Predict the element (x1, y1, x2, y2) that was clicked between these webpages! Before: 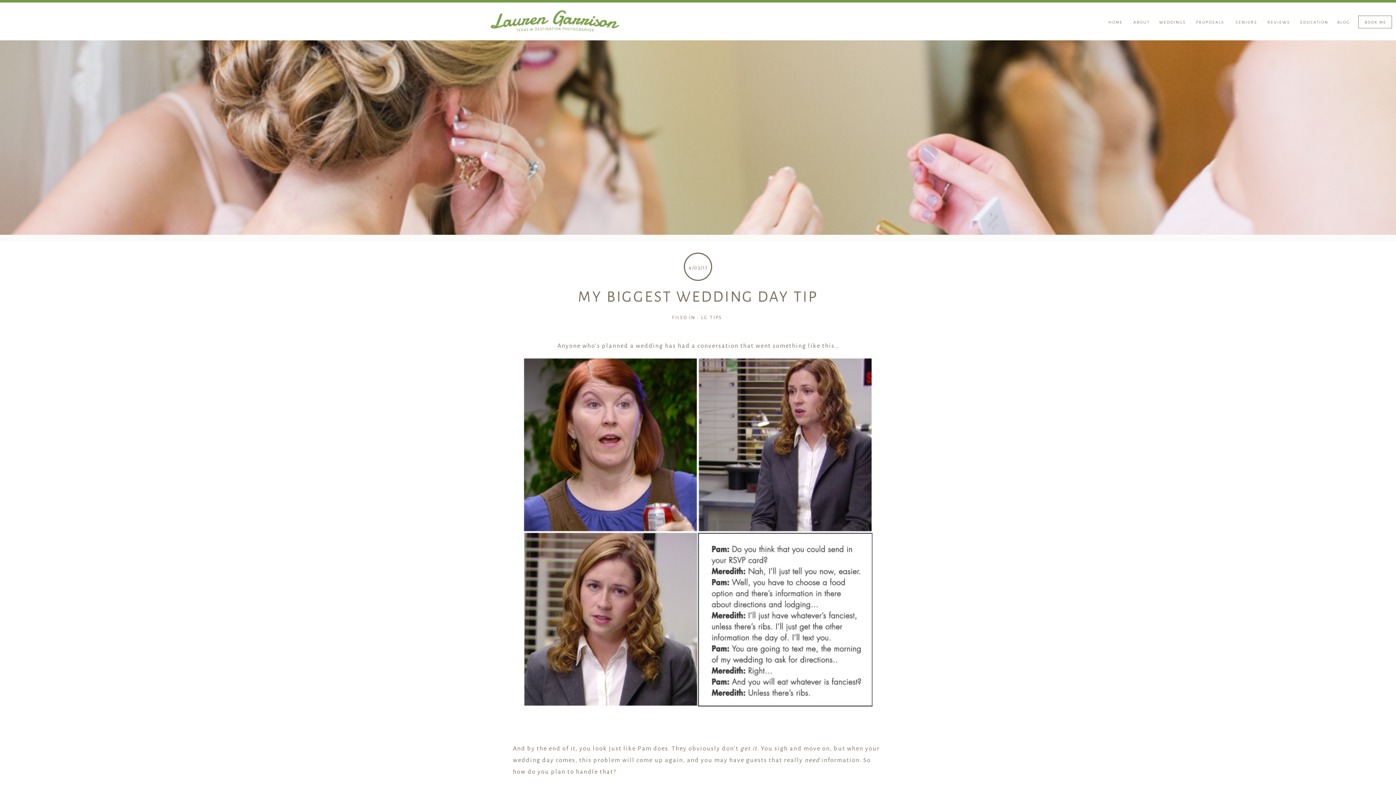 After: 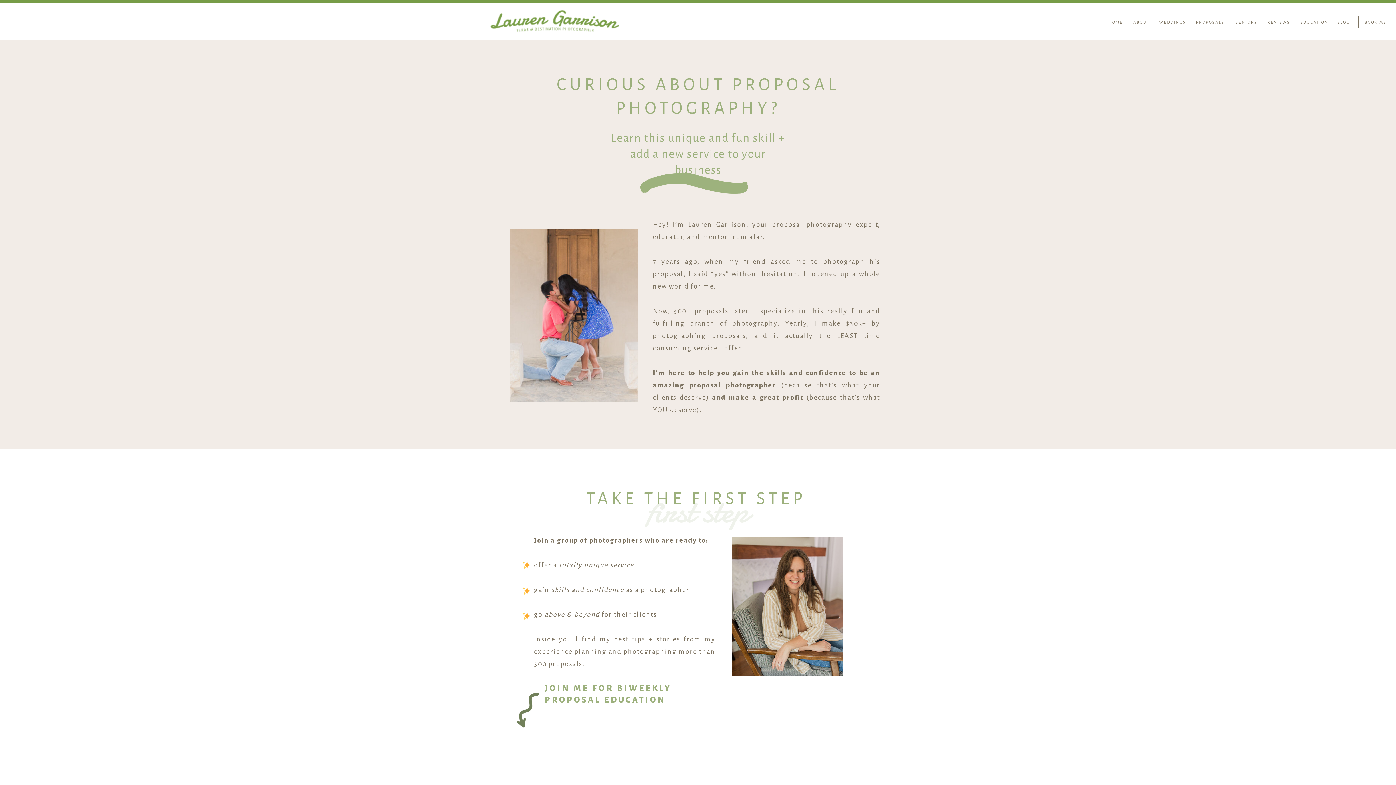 Action: bbox: (1300, 18, 1329, 28) label: EDUCATION